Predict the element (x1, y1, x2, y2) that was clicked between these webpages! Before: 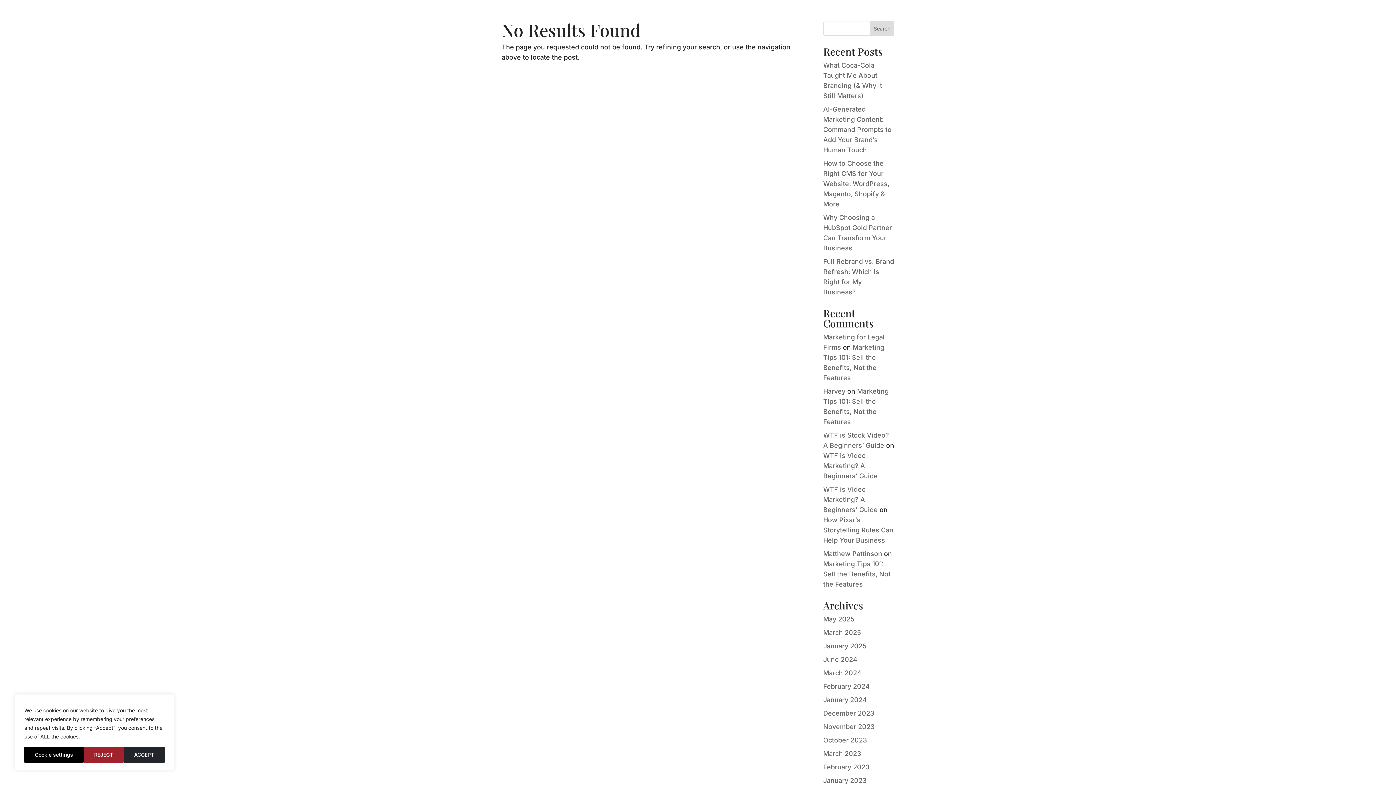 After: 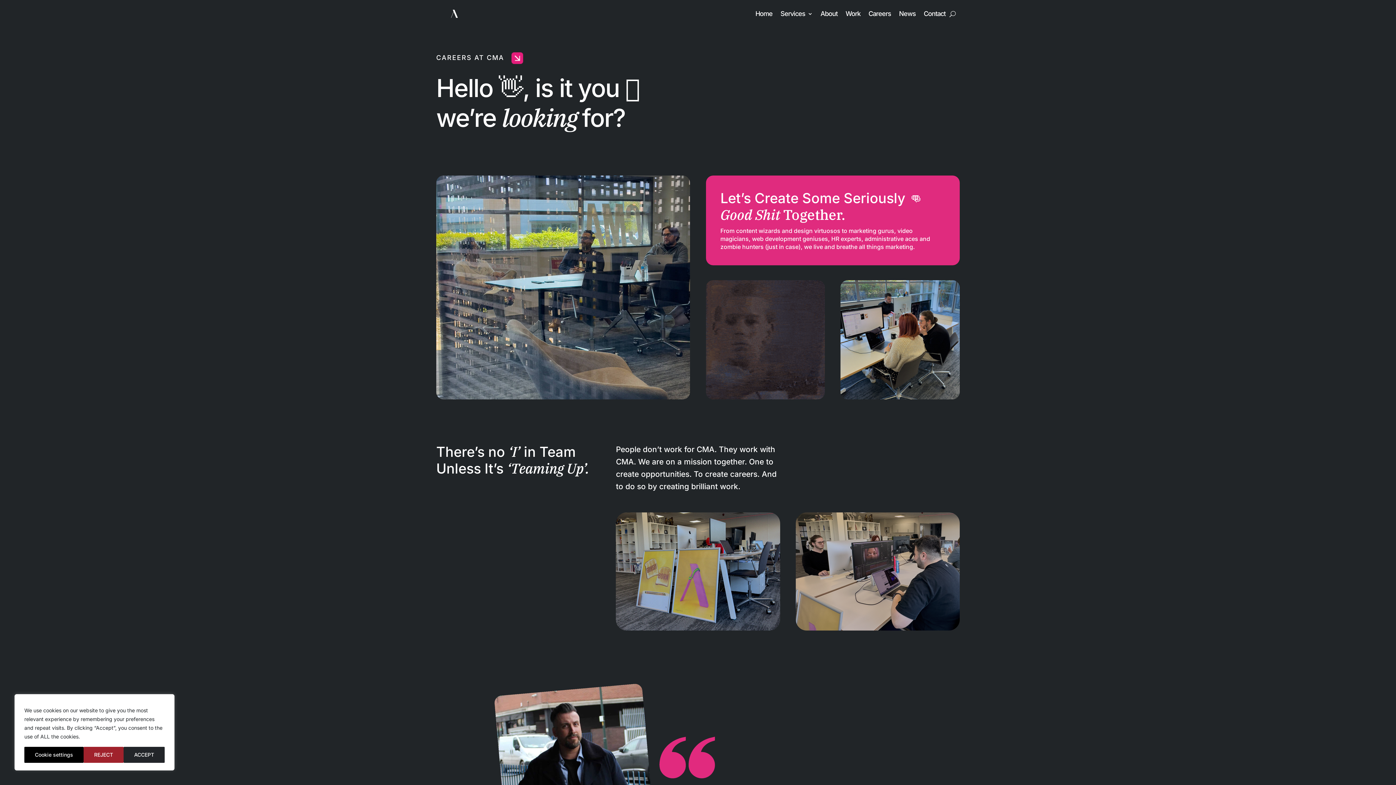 Action: bbox: (868, 0, 891, 27) label: Careers